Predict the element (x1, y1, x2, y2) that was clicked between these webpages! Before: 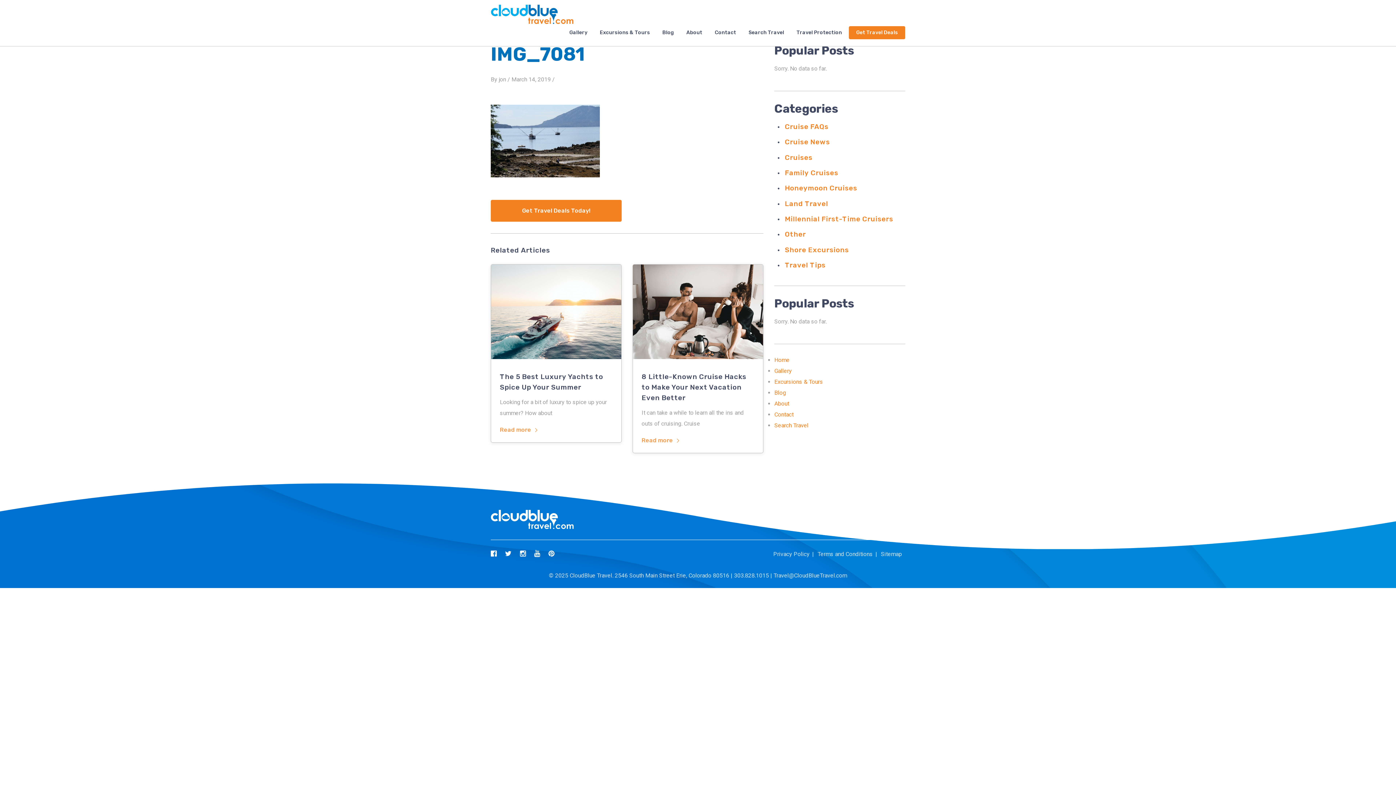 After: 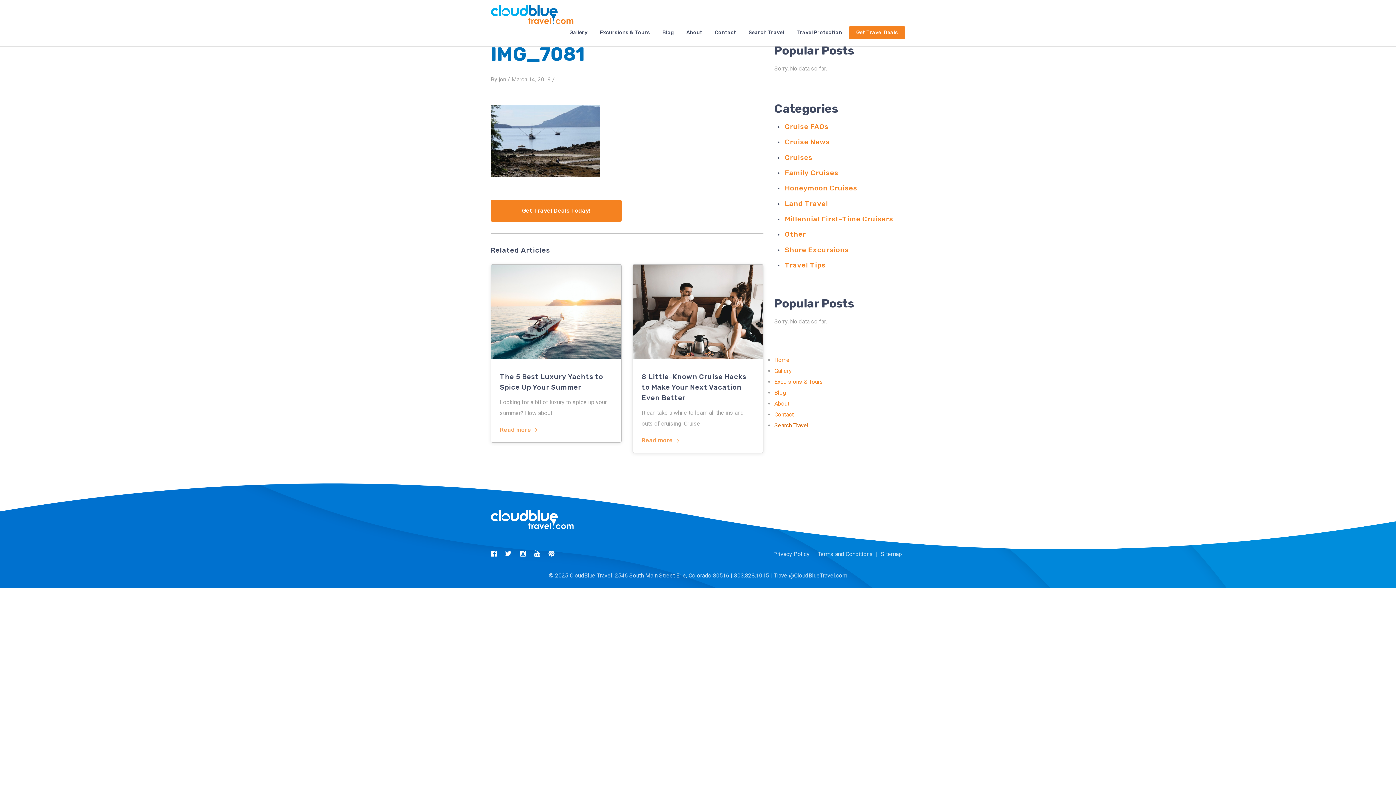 Action: label: Search Travel bbox: (774, 422, 808, 429)